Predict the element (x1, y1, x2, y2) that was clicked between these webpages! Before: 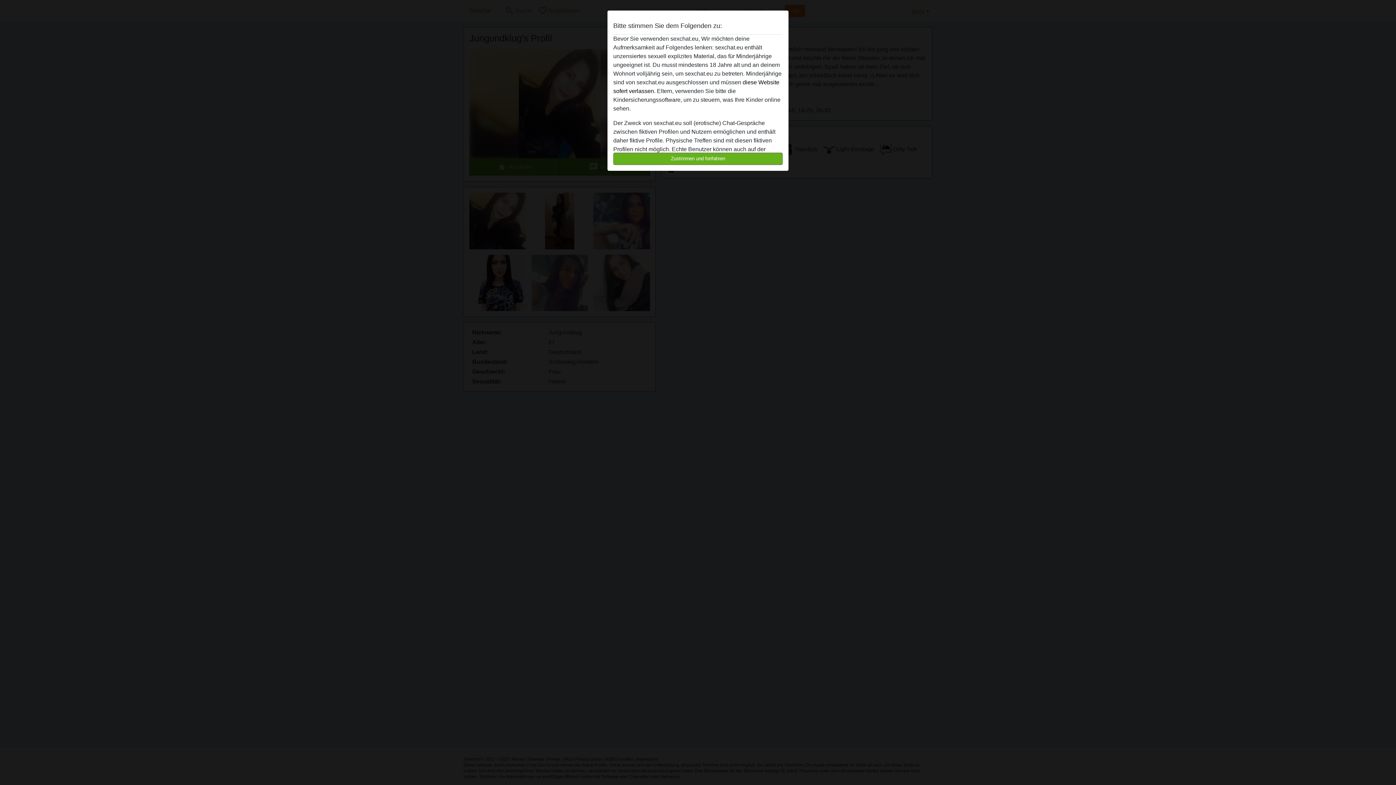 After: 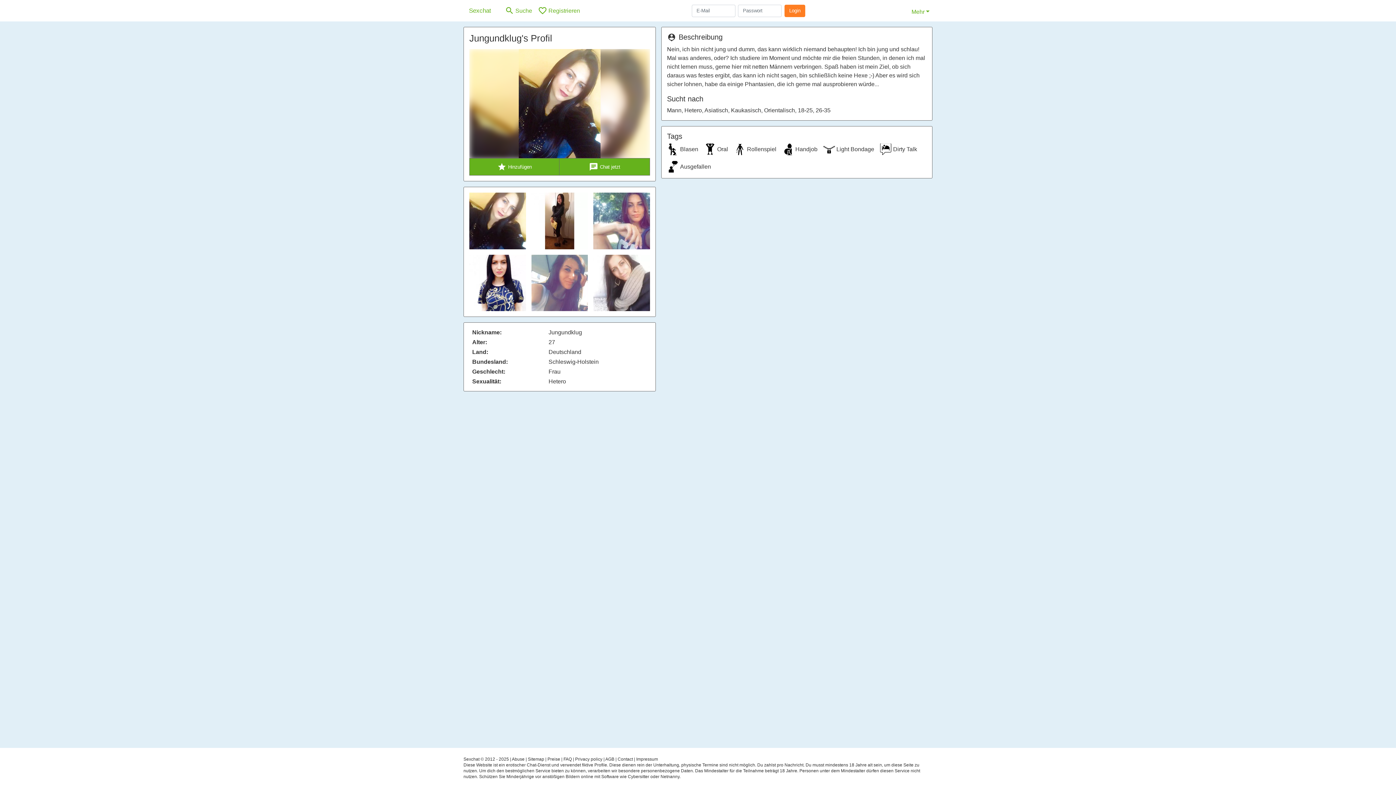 Action: label: Zustimmen und fortfahren bbox: (613, 152, 782, 165)